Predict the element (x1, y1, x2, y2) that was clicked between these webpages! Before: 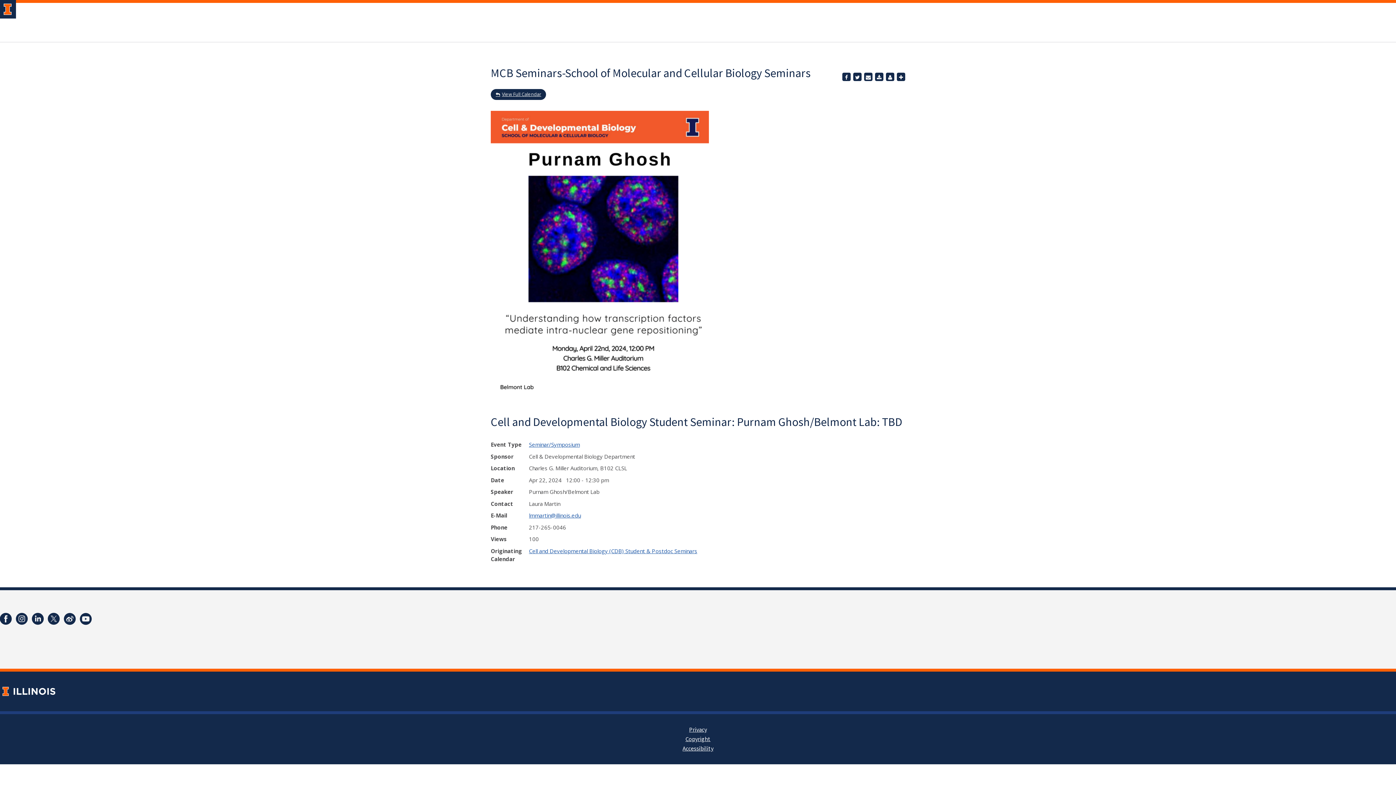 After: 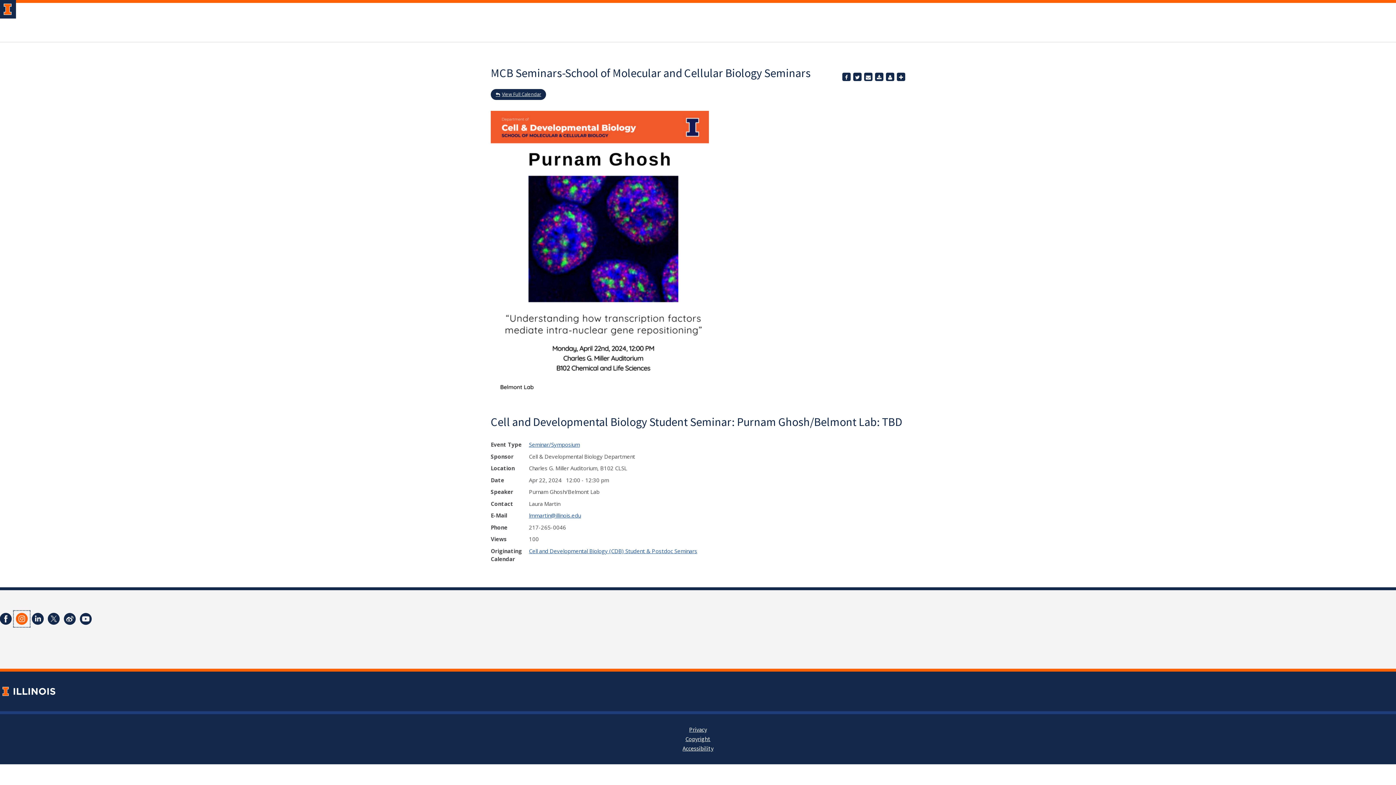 Action: bbox: (13, 611, 29, 627)